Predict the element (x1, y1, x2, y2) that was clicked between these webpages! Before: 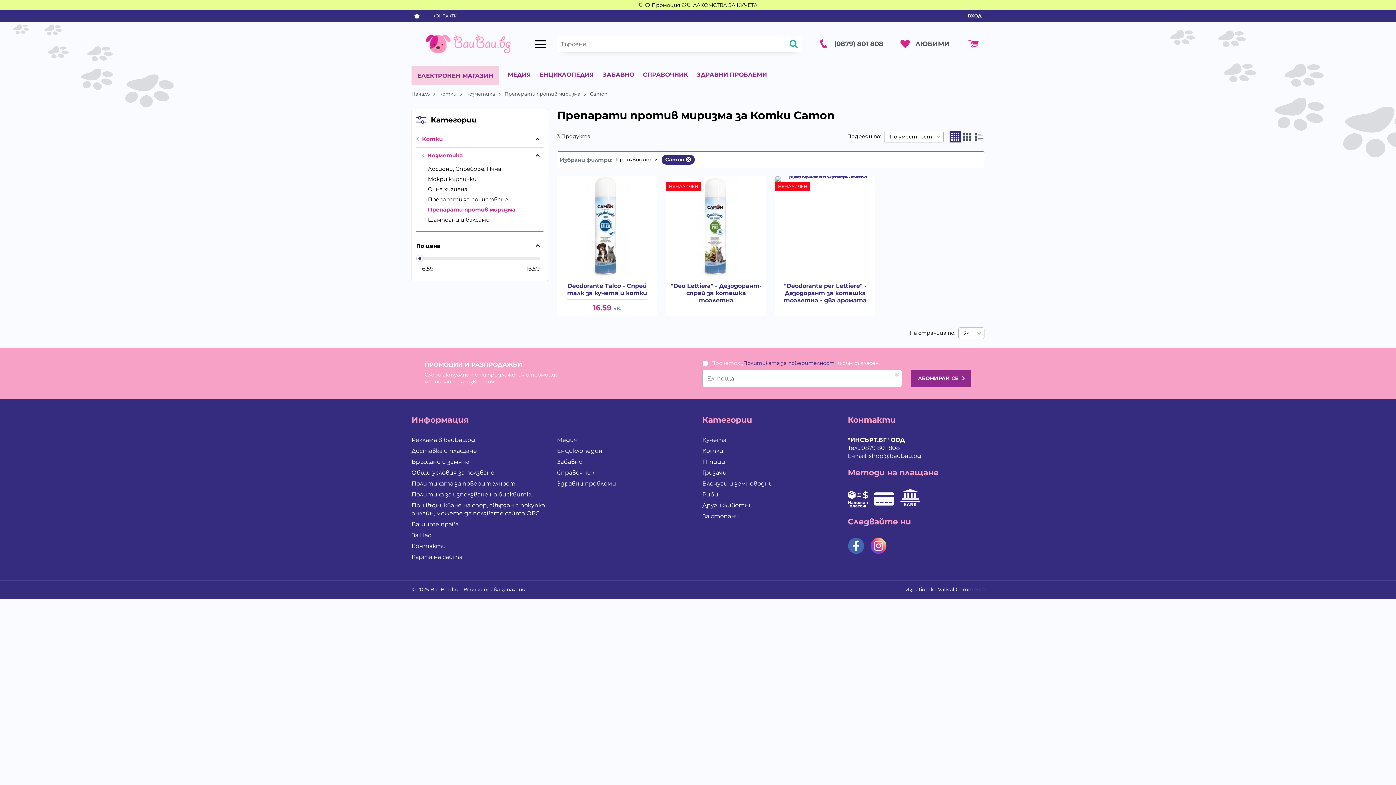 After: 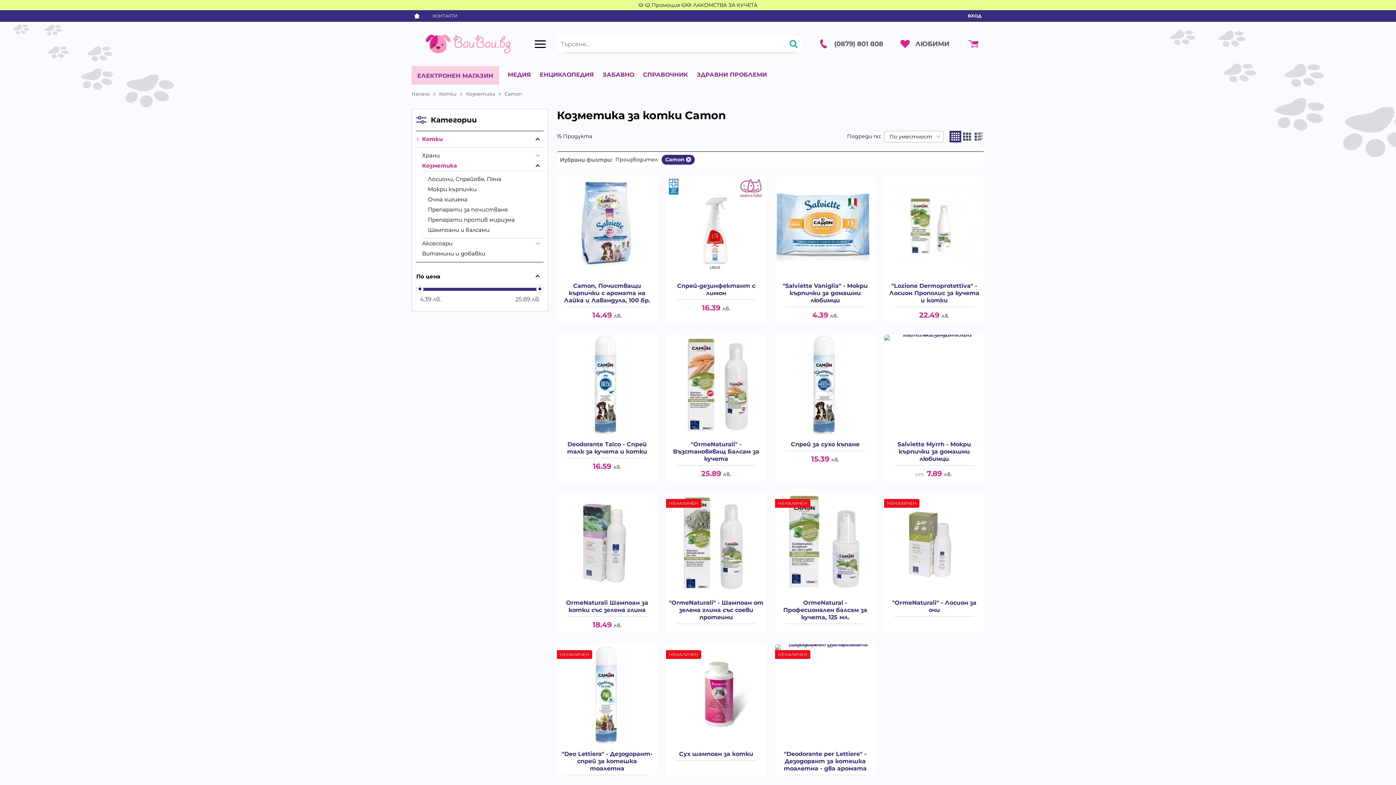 Action: bbox: (428, 150, 528, 160) label: Козметика